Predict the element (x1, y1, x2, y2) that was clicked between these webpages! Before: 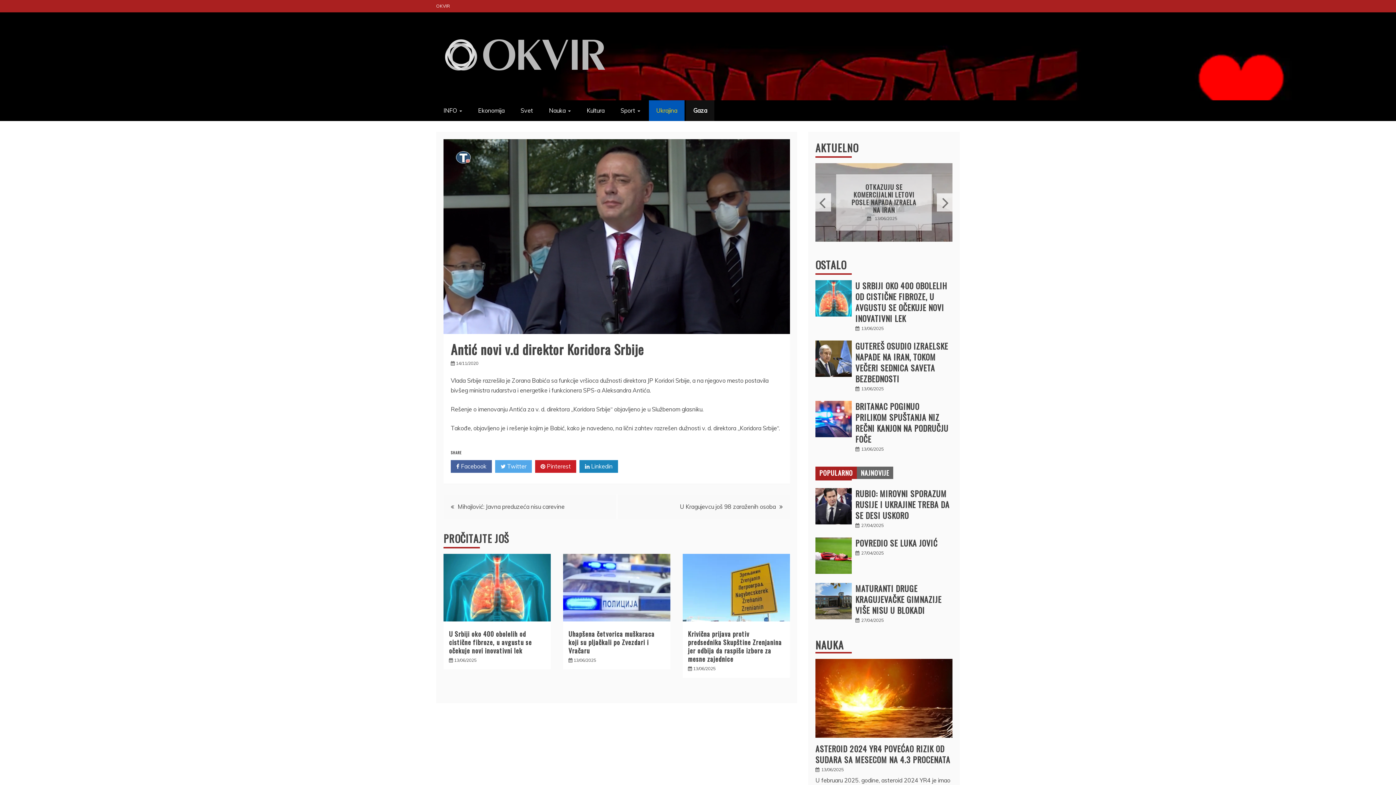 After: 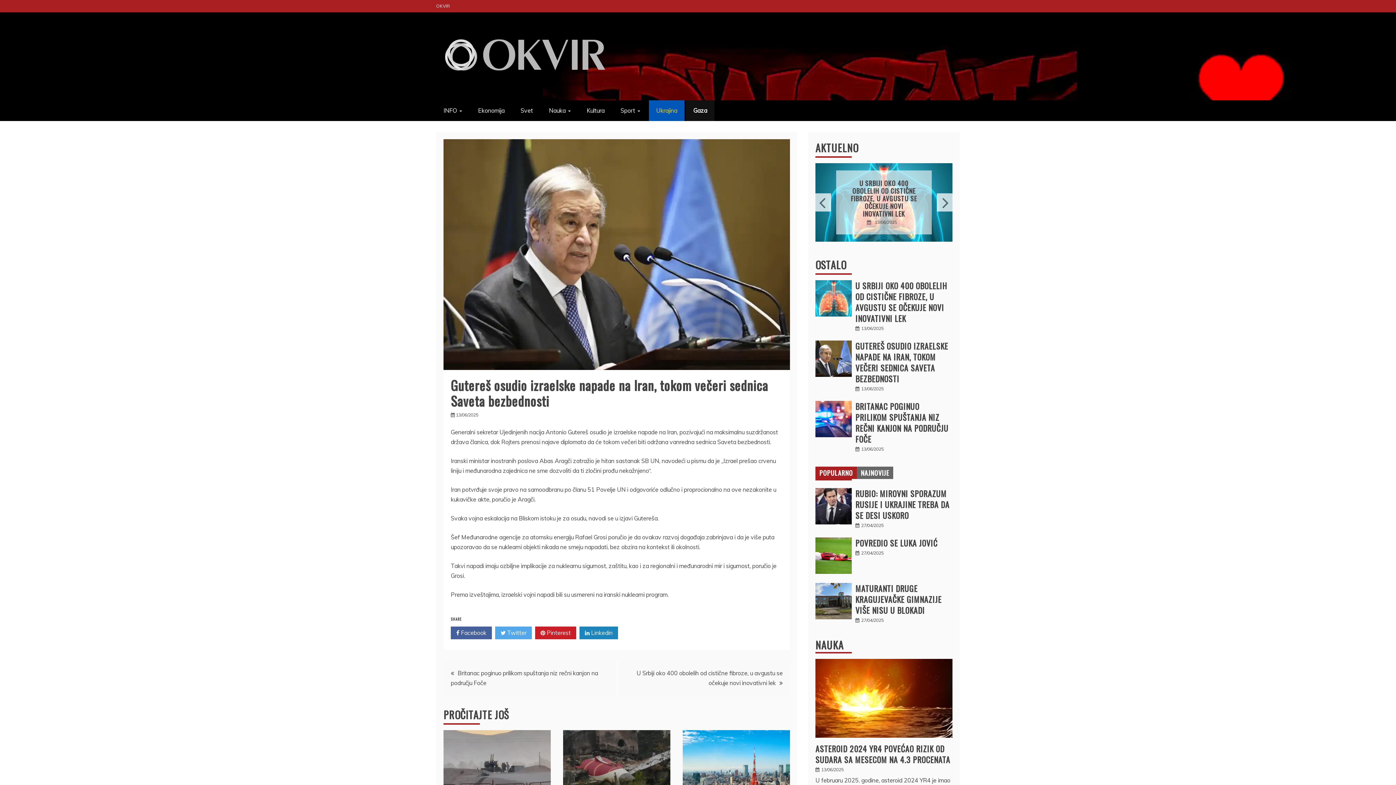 Action: label: 13/06/2025 bbox: (861, 386, 884, 391)